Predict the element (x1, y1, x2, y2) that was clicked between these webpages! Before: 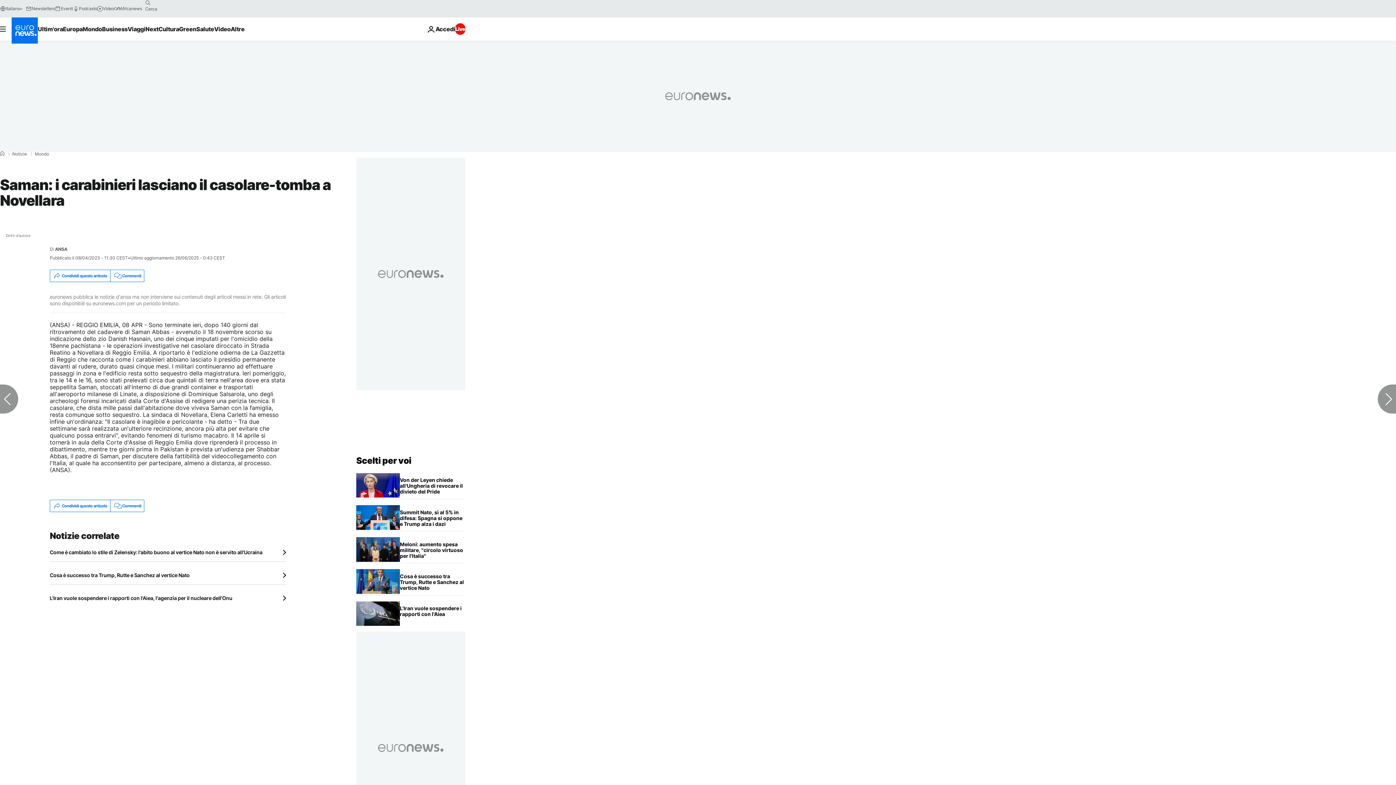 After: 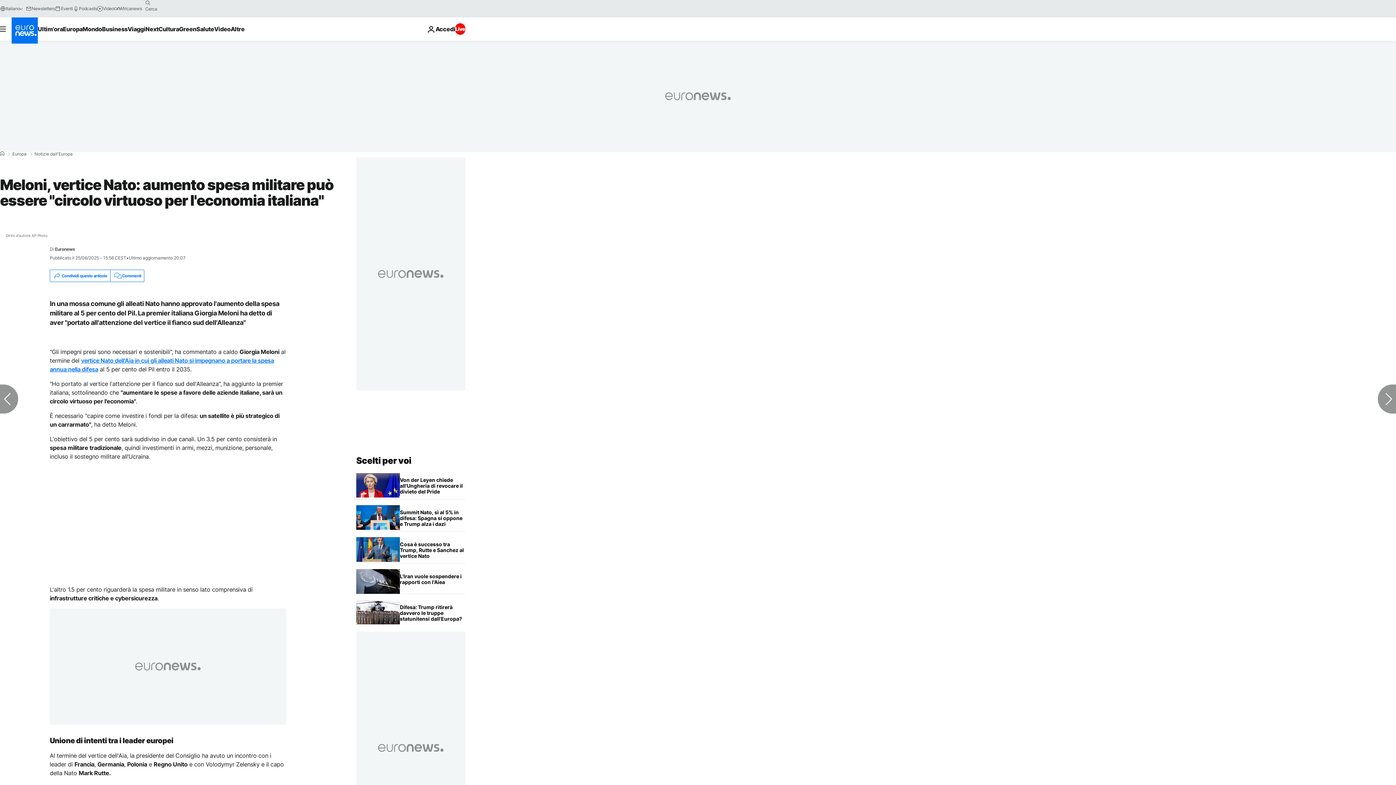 Action: bbox: (400, 537, 465, 563) label: Meloni, vertice Nato:  aumento spesa militare può essere "circolo virtuoso per l'economia italiana"